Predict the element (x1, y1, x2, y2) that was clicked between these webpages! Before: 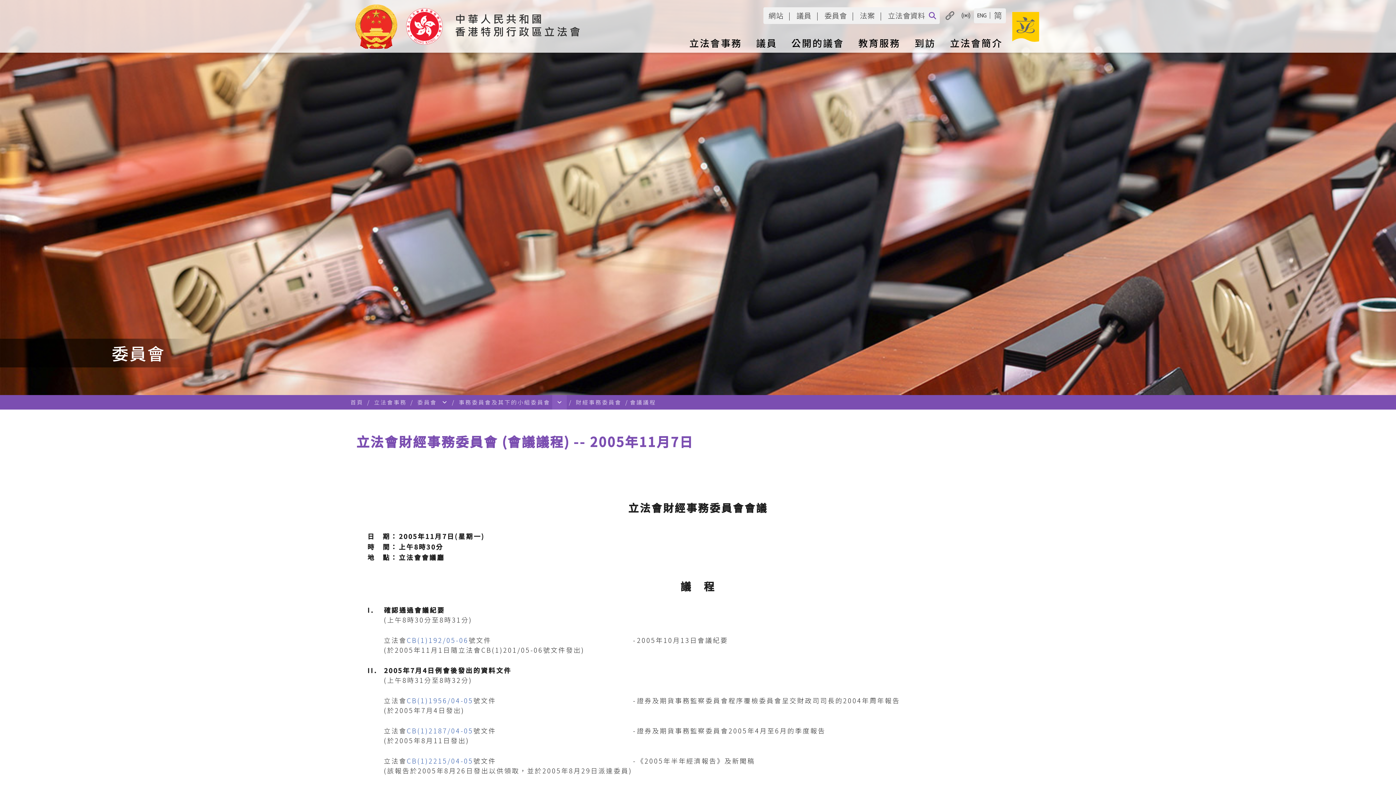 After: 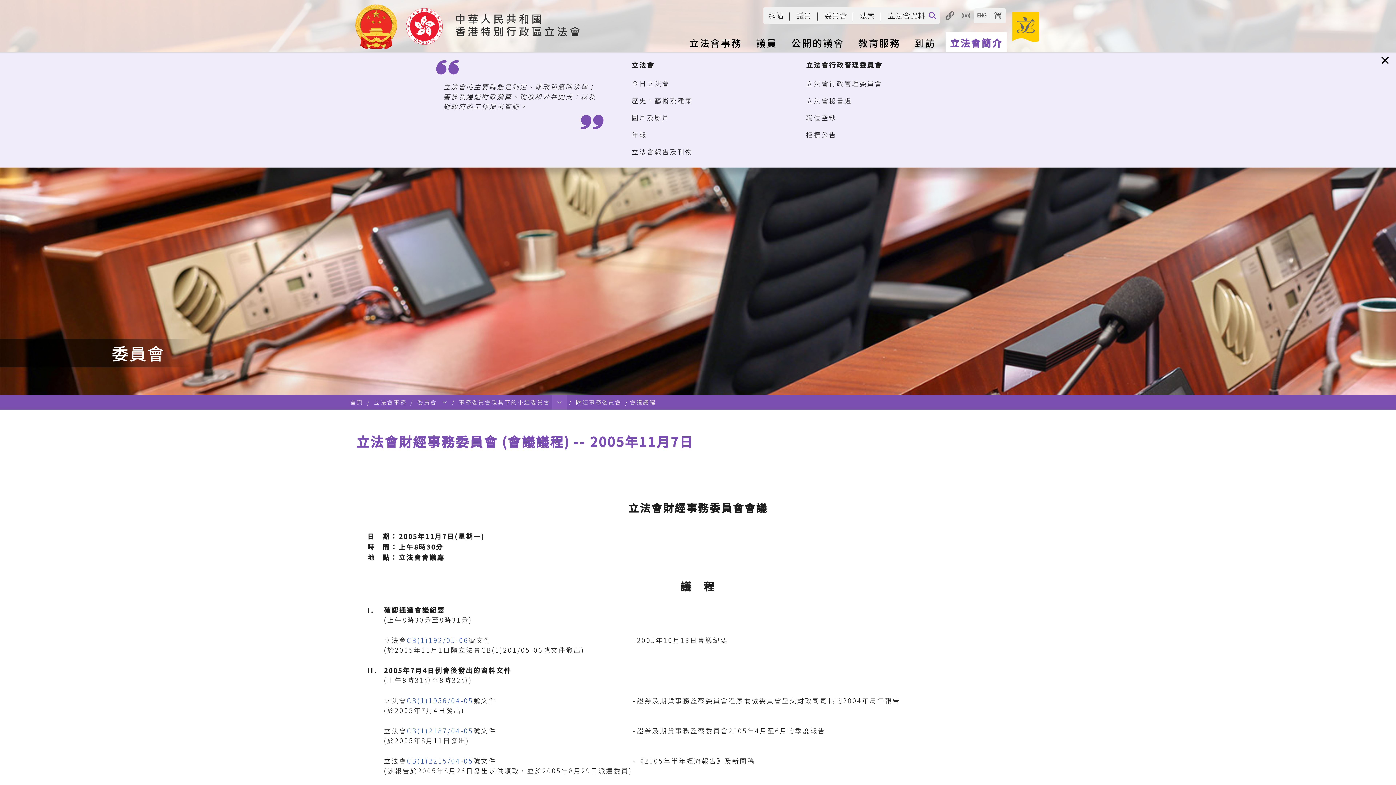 Action: bbox: (945, 32, 1007, 52) label: 立法會簡介